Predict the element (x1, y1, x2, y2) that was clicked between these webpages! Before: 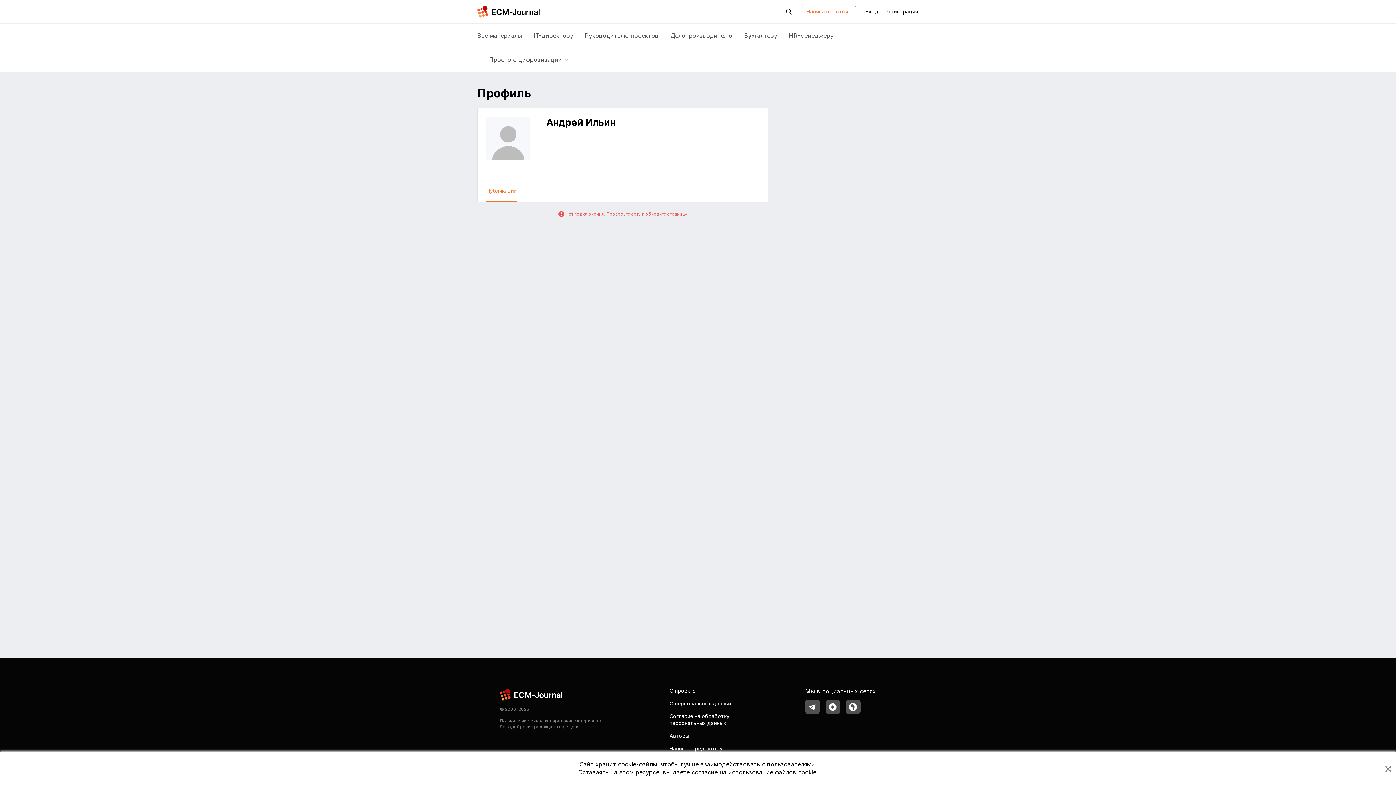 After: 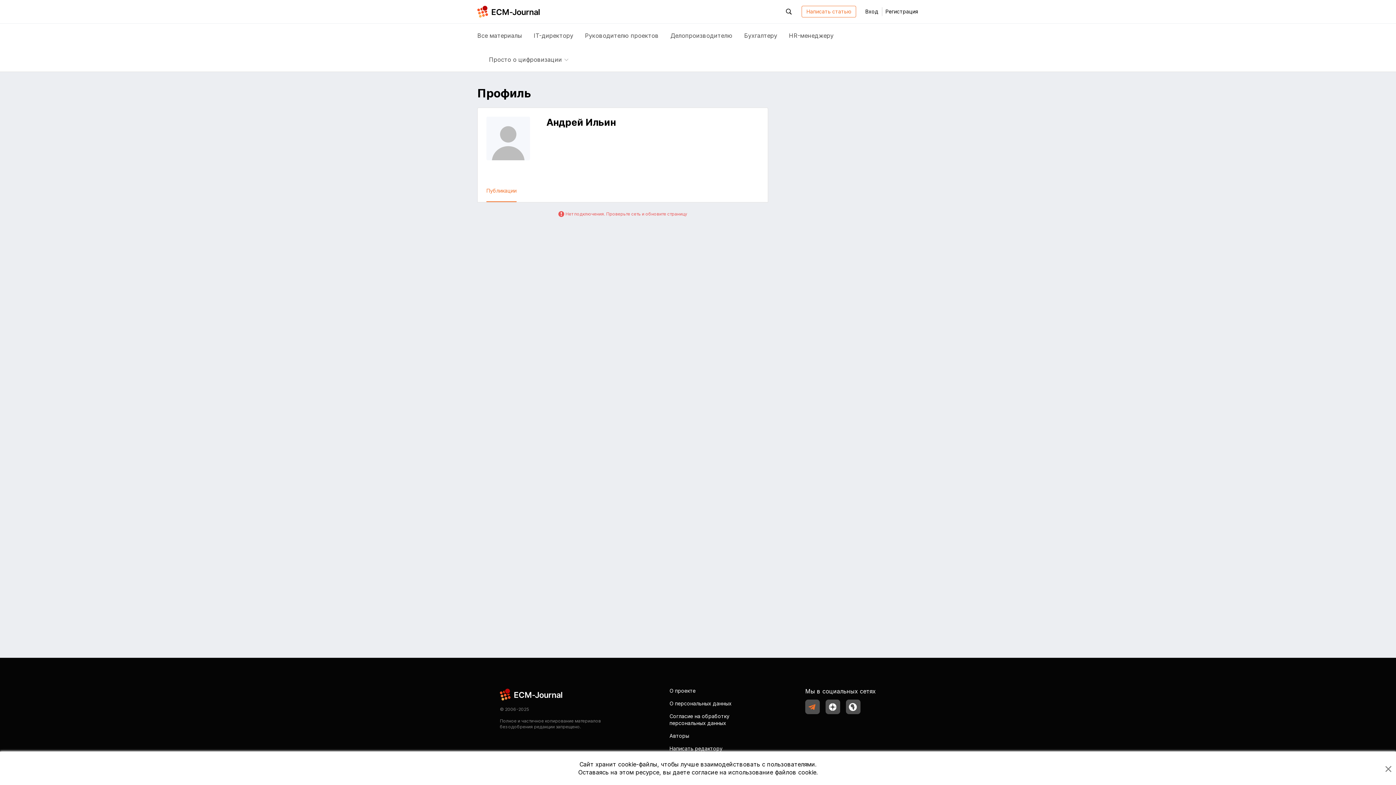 Action: bbox: (805, 700, 819, 714)